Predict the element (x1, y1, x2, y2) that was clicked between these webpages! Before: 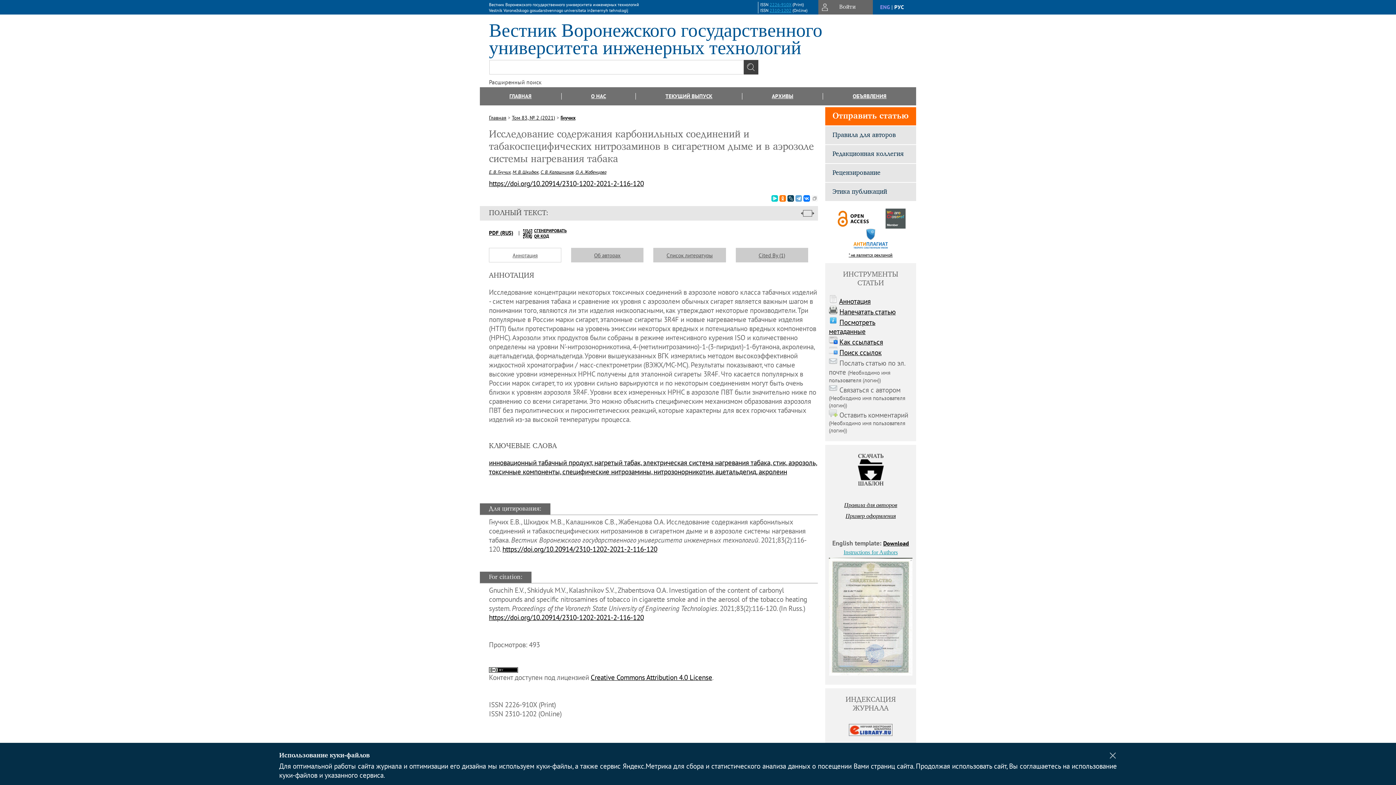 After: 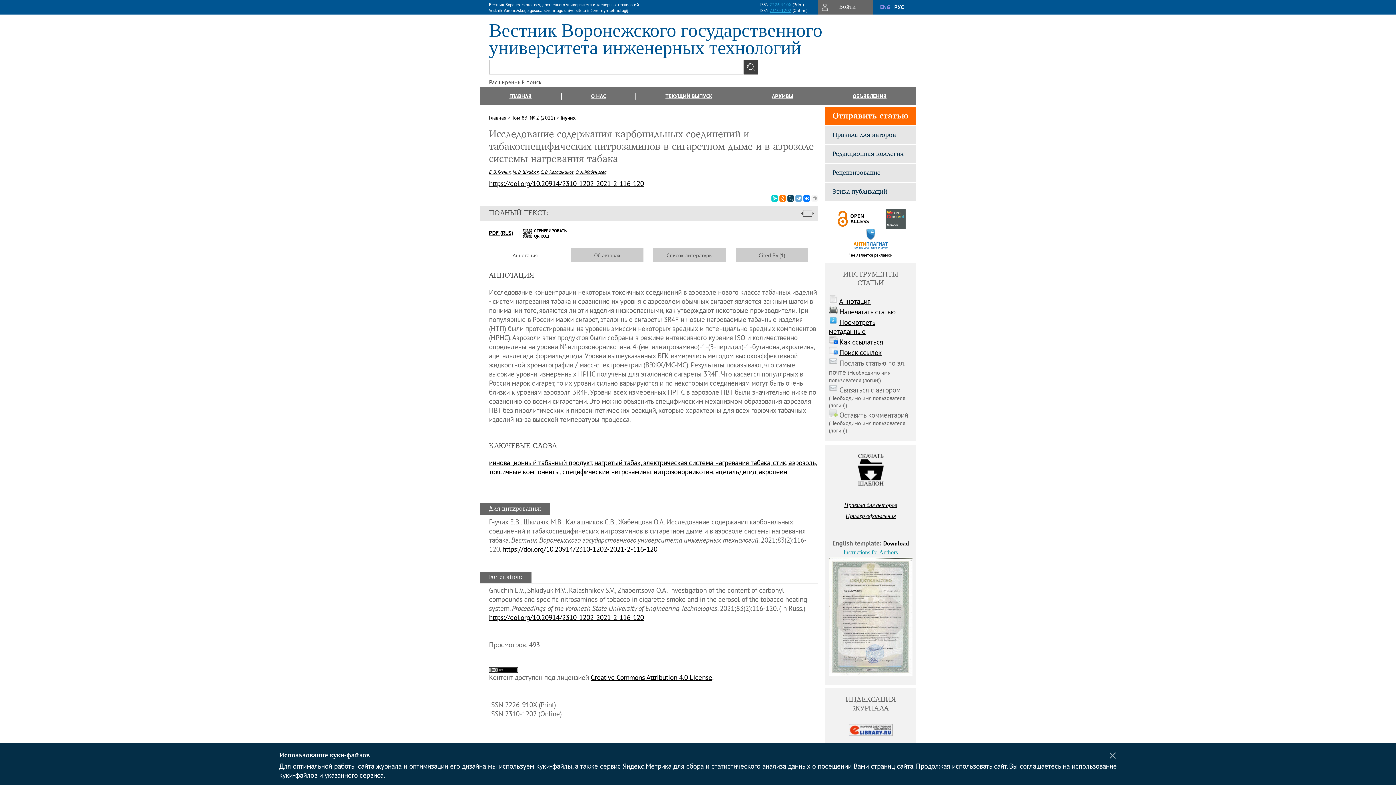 Action: label: 2226-910X bbox: (769, 1, 791, 7)